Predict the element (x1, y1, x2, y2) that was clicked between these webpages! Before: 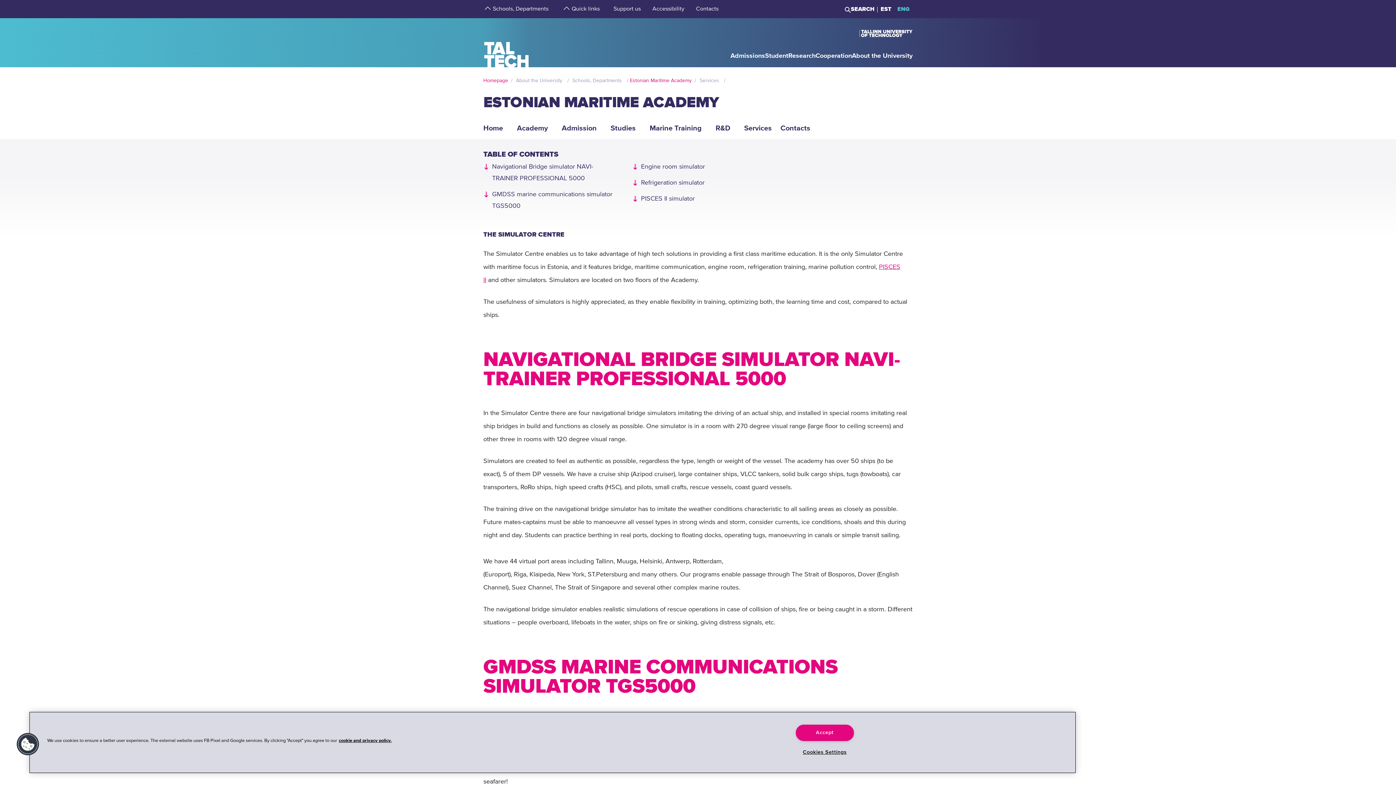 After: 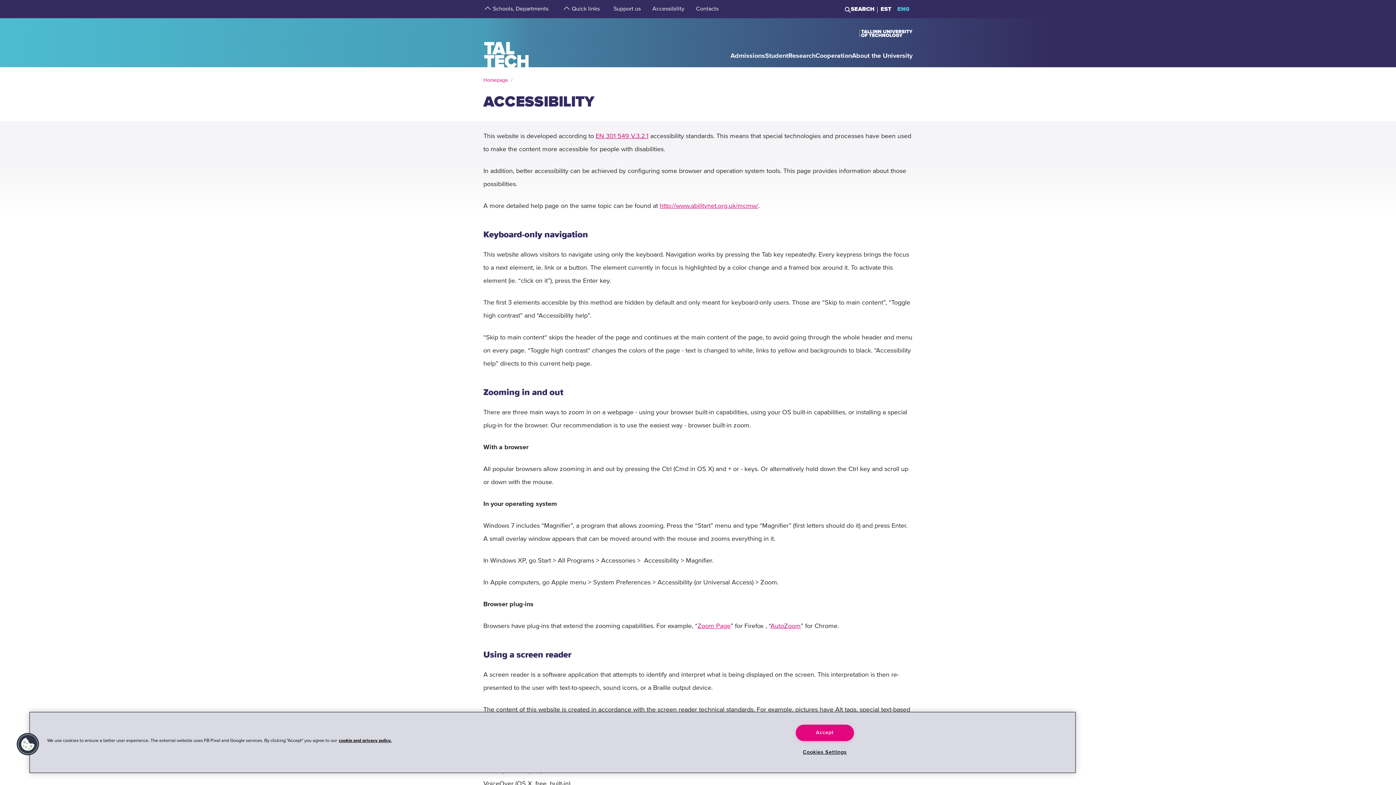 Action: label: Accessibility bbox: (652, 4, 684, 13)